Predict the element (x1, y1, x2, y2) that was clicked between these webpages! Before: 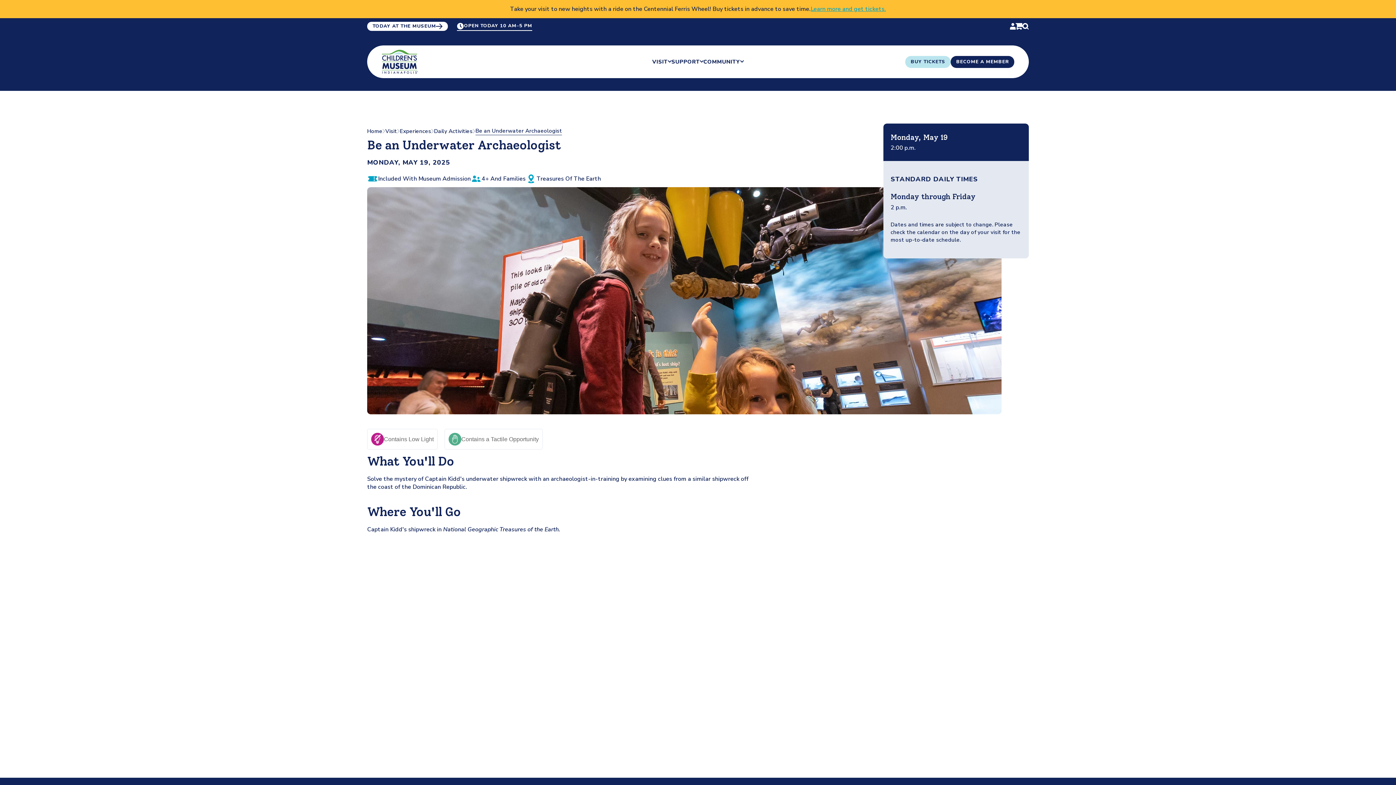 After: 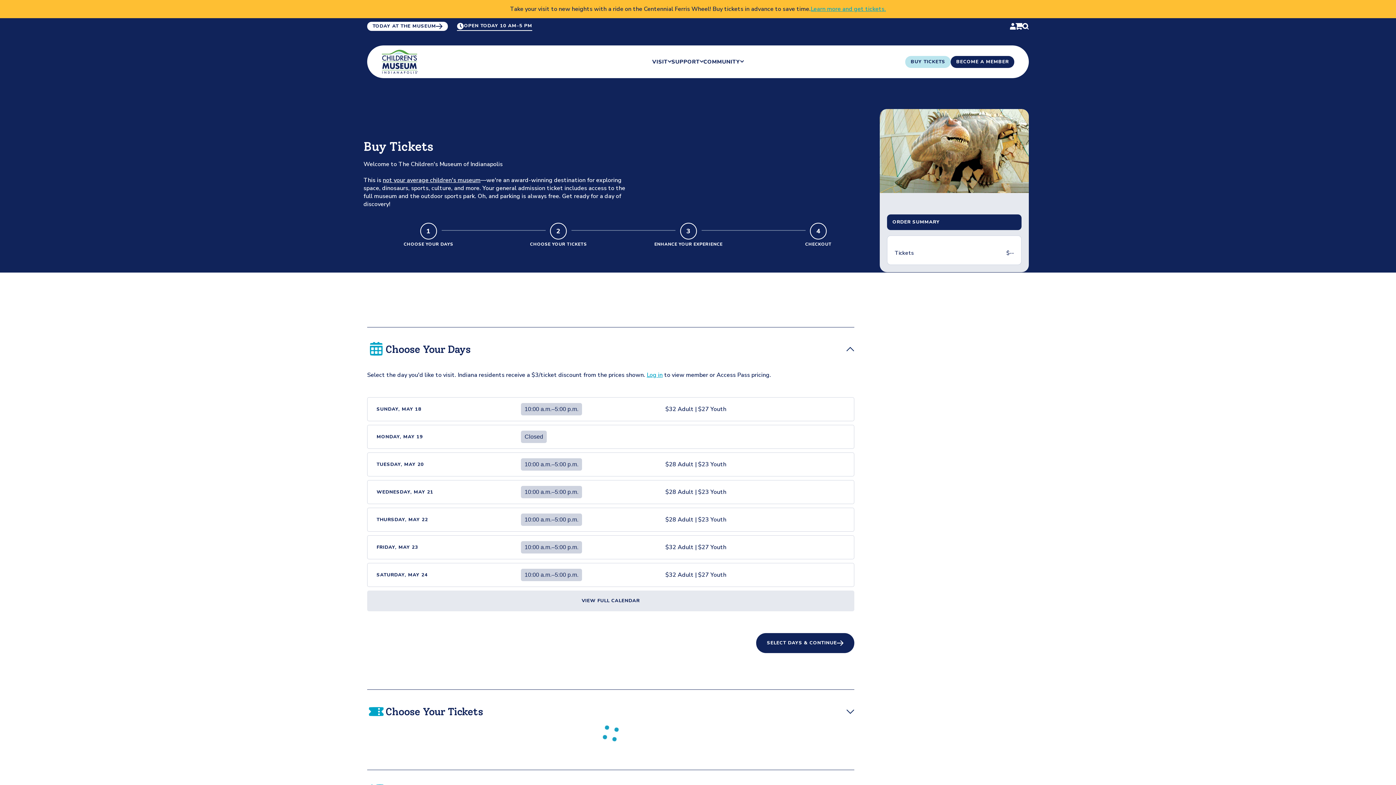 Action: bbox: (905, 55, 951, 67) label: BUY TICKETS